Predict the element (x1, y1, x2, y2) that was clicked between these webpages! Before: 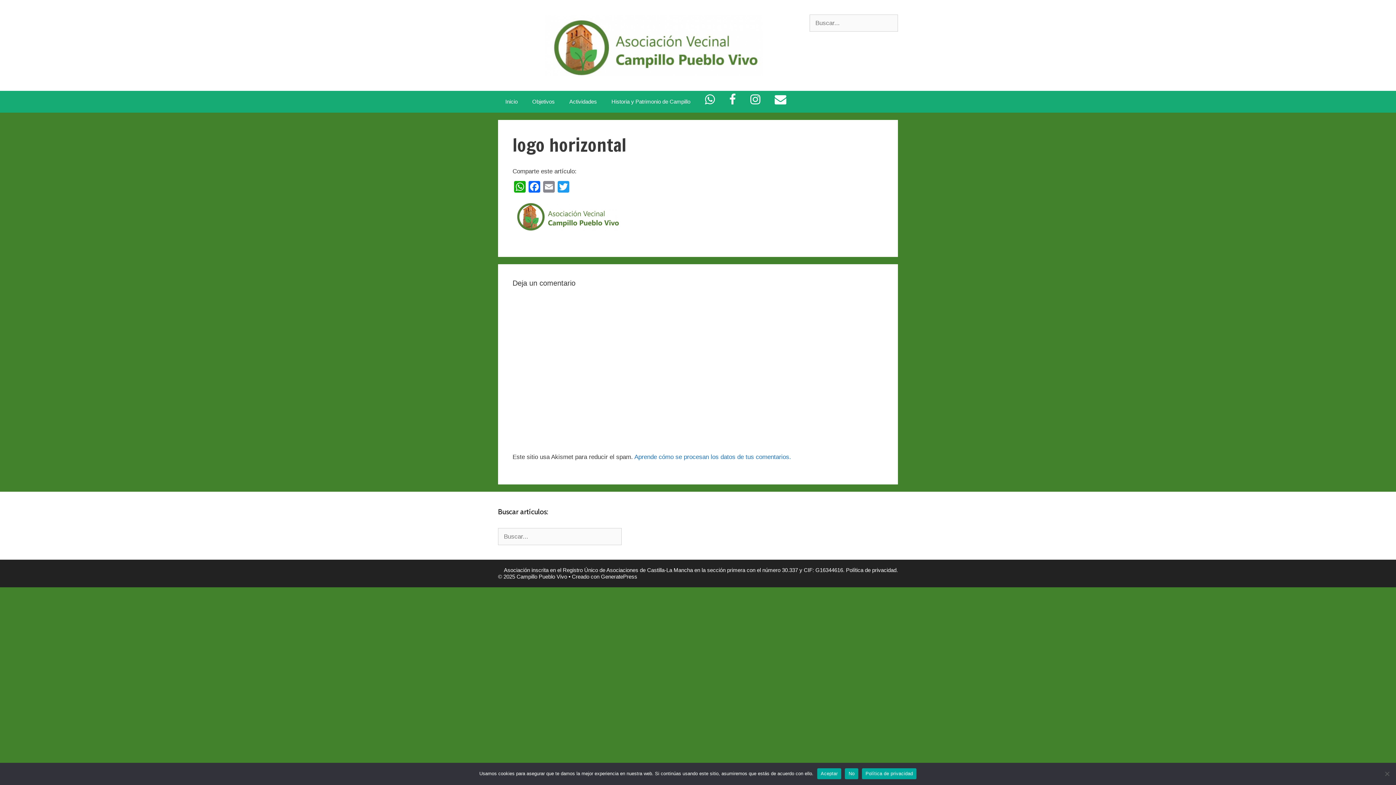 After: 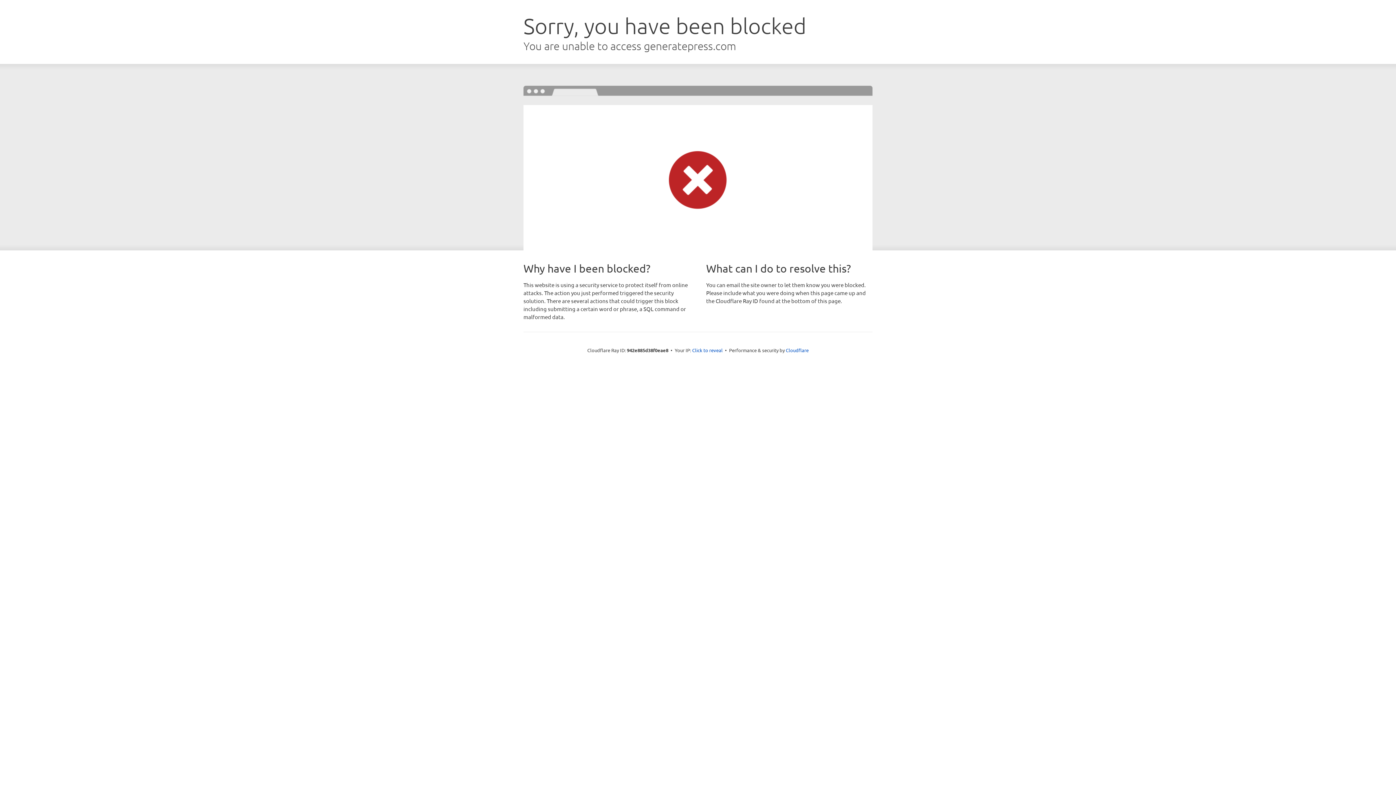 Action: label: GeneratePress bbox: (601, 573, 637, 580)